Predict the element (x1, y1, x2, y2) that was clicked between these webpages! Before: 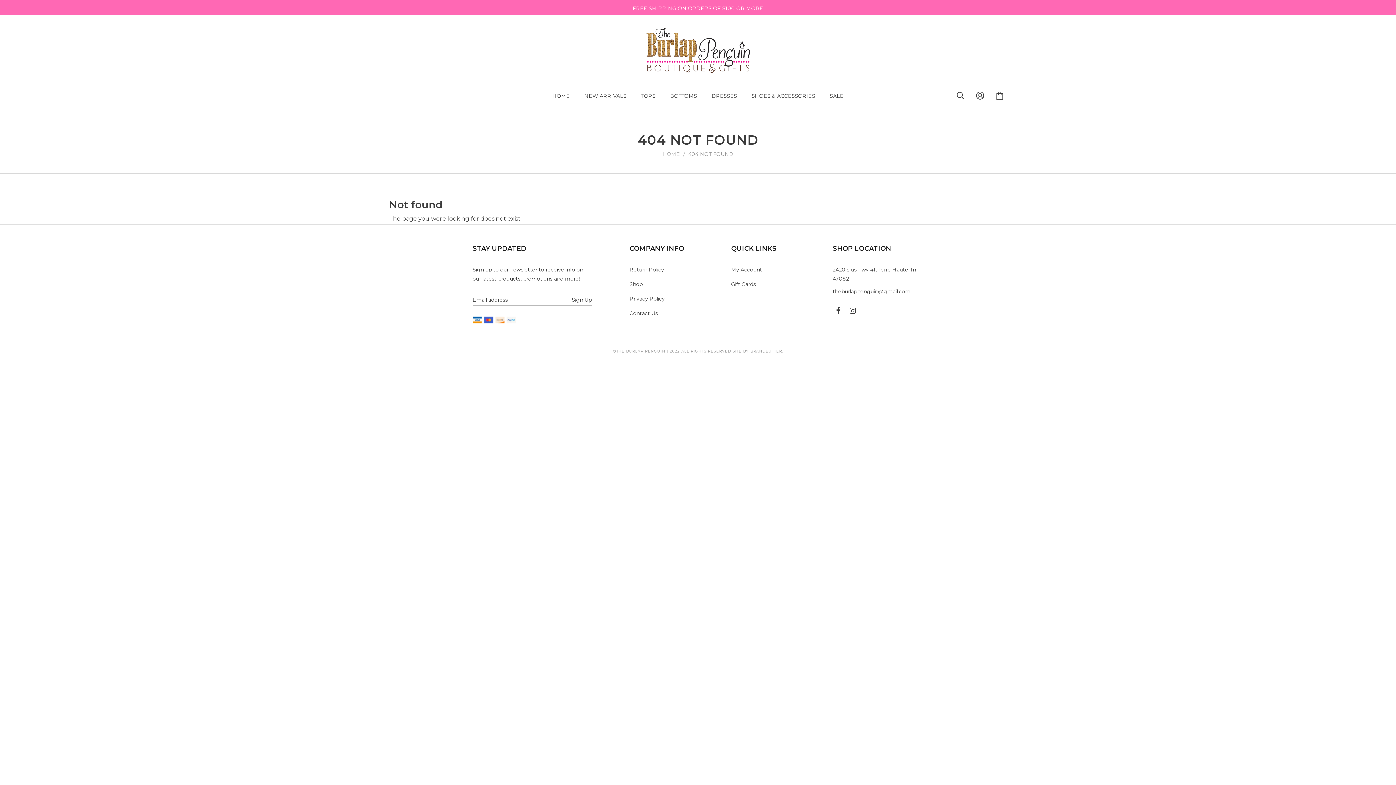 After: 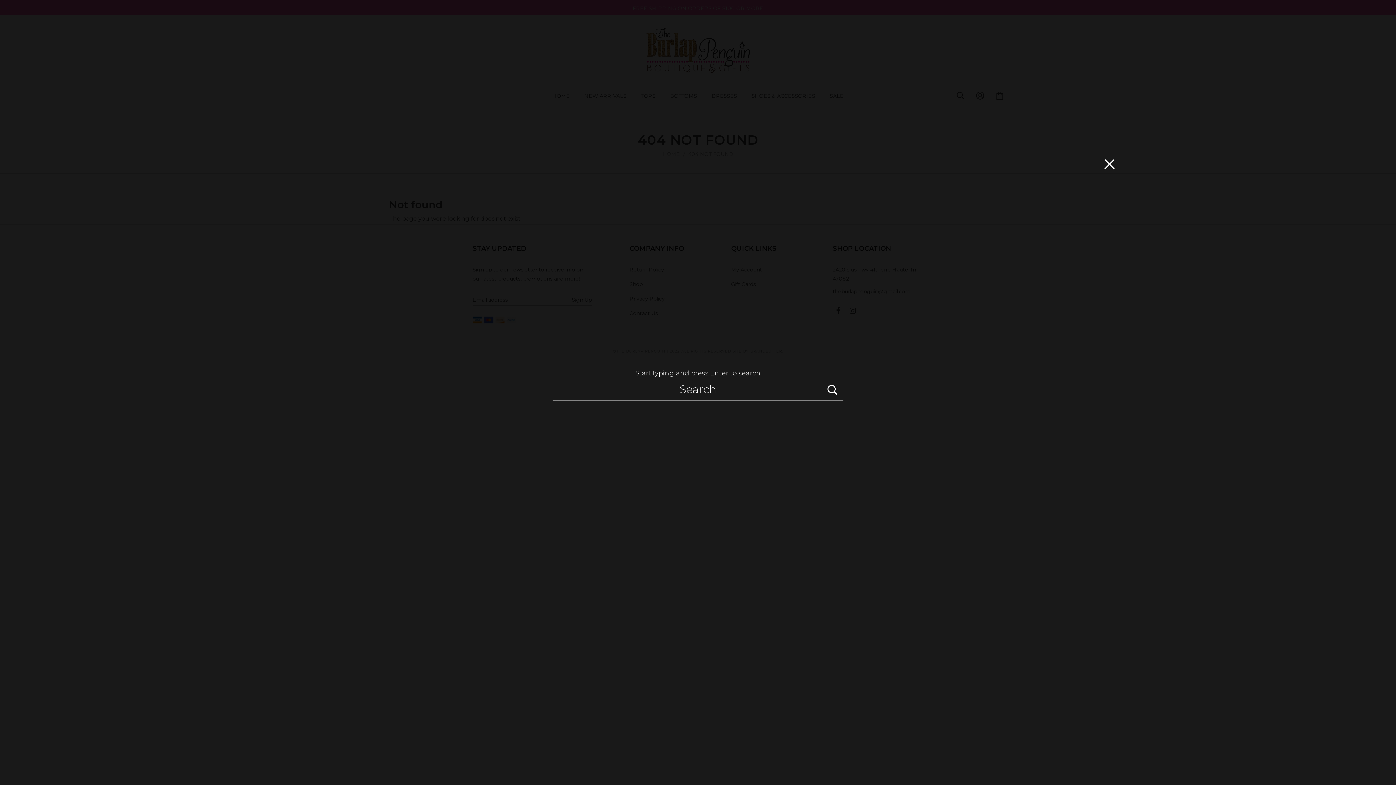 Action: bbox: (953, 88, 968, 102)